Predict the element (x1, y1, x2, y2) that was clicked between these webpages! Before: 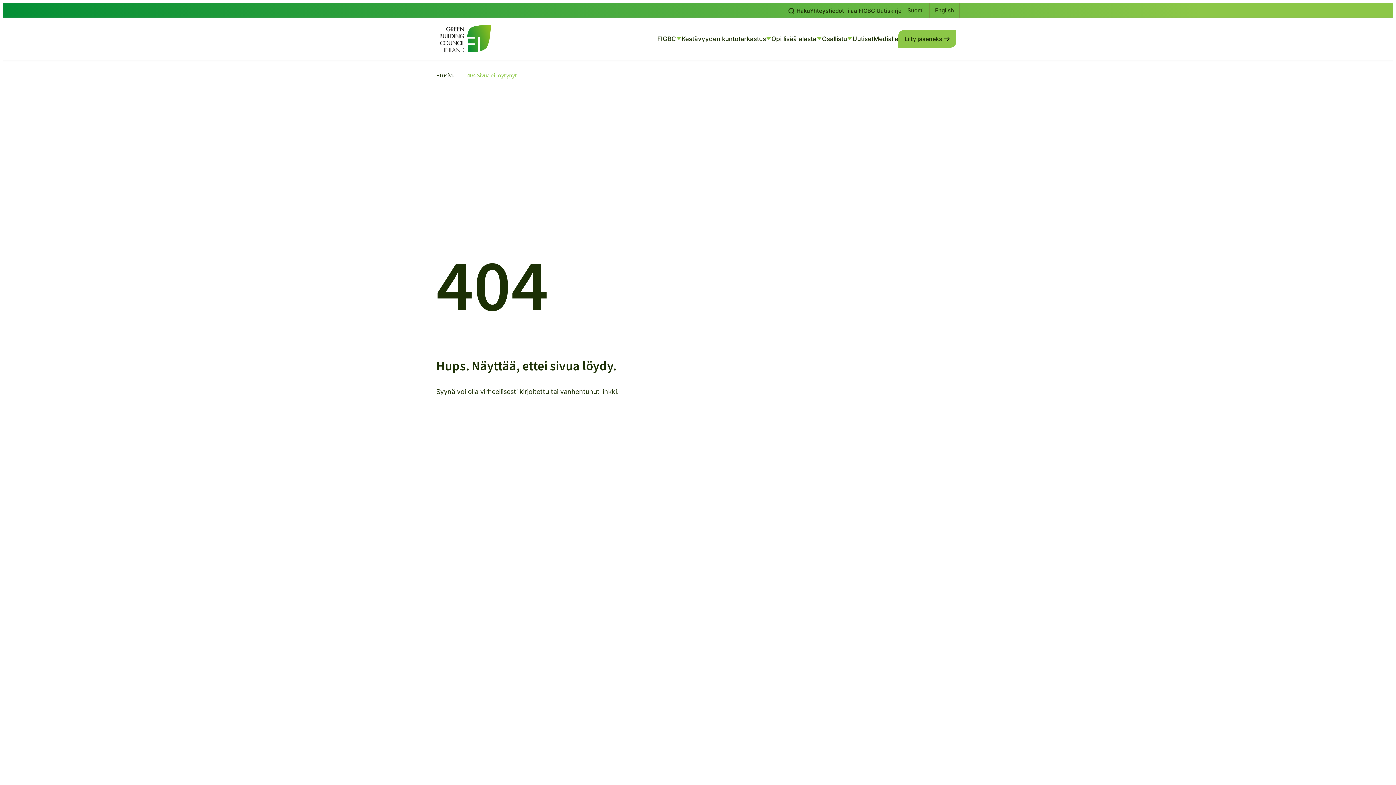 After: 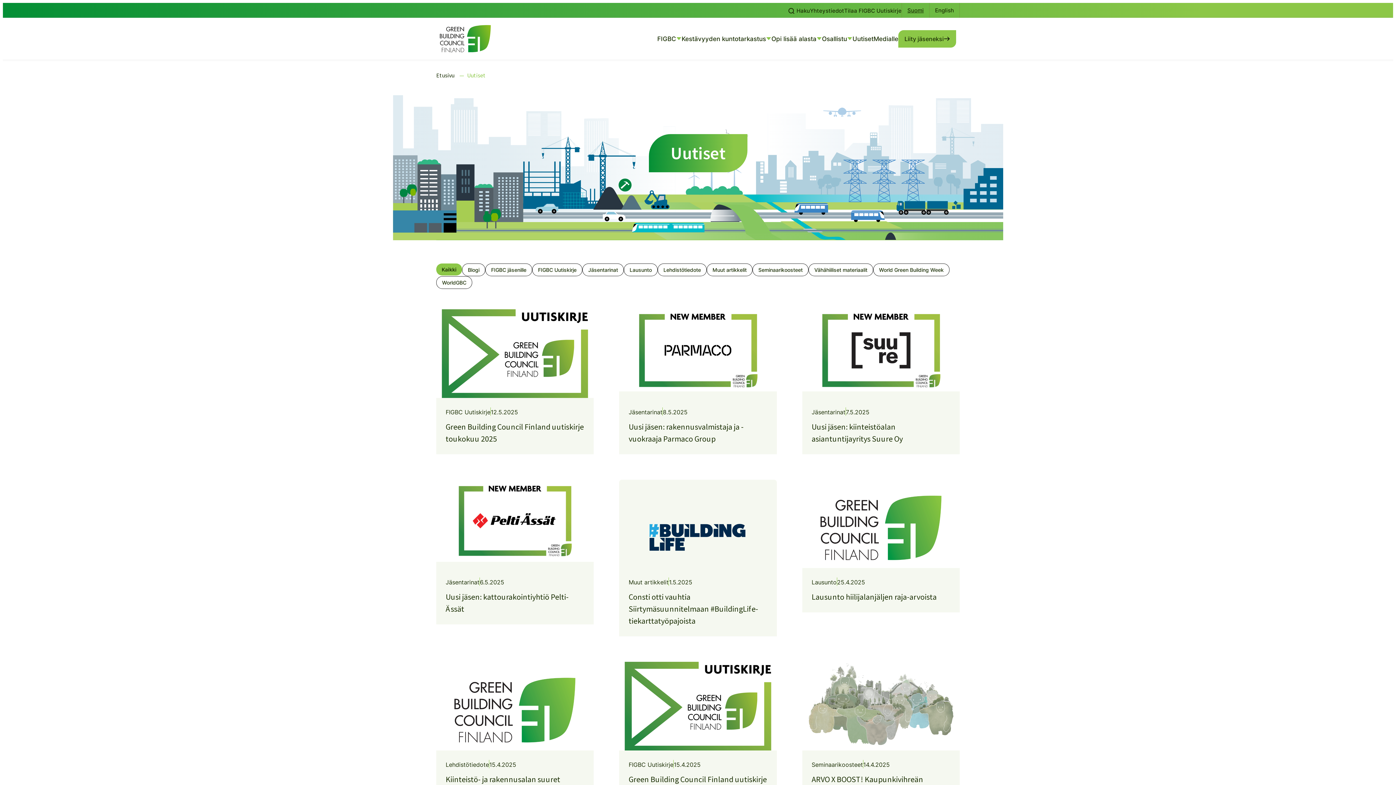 Action: bbox: (852, 31, 873, 46) label: Uutiset